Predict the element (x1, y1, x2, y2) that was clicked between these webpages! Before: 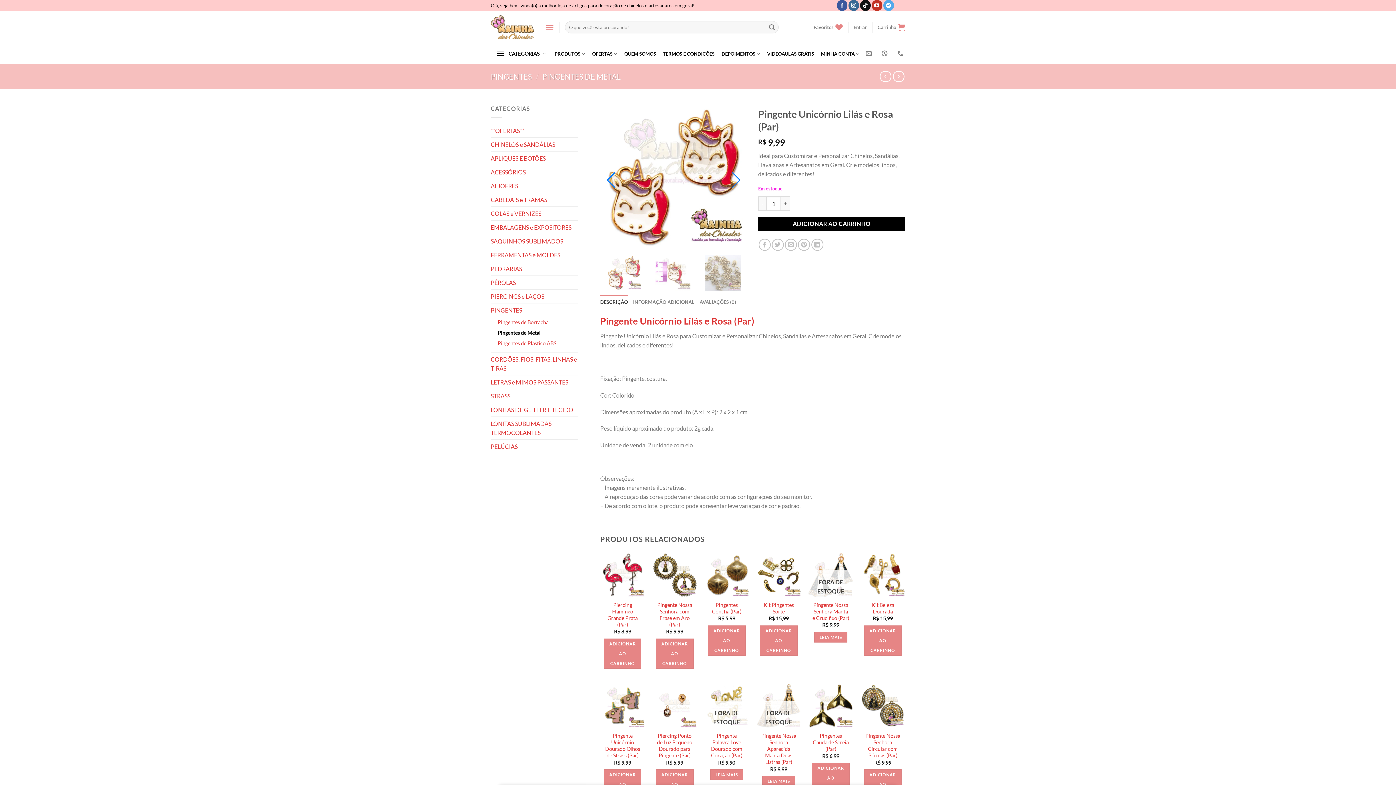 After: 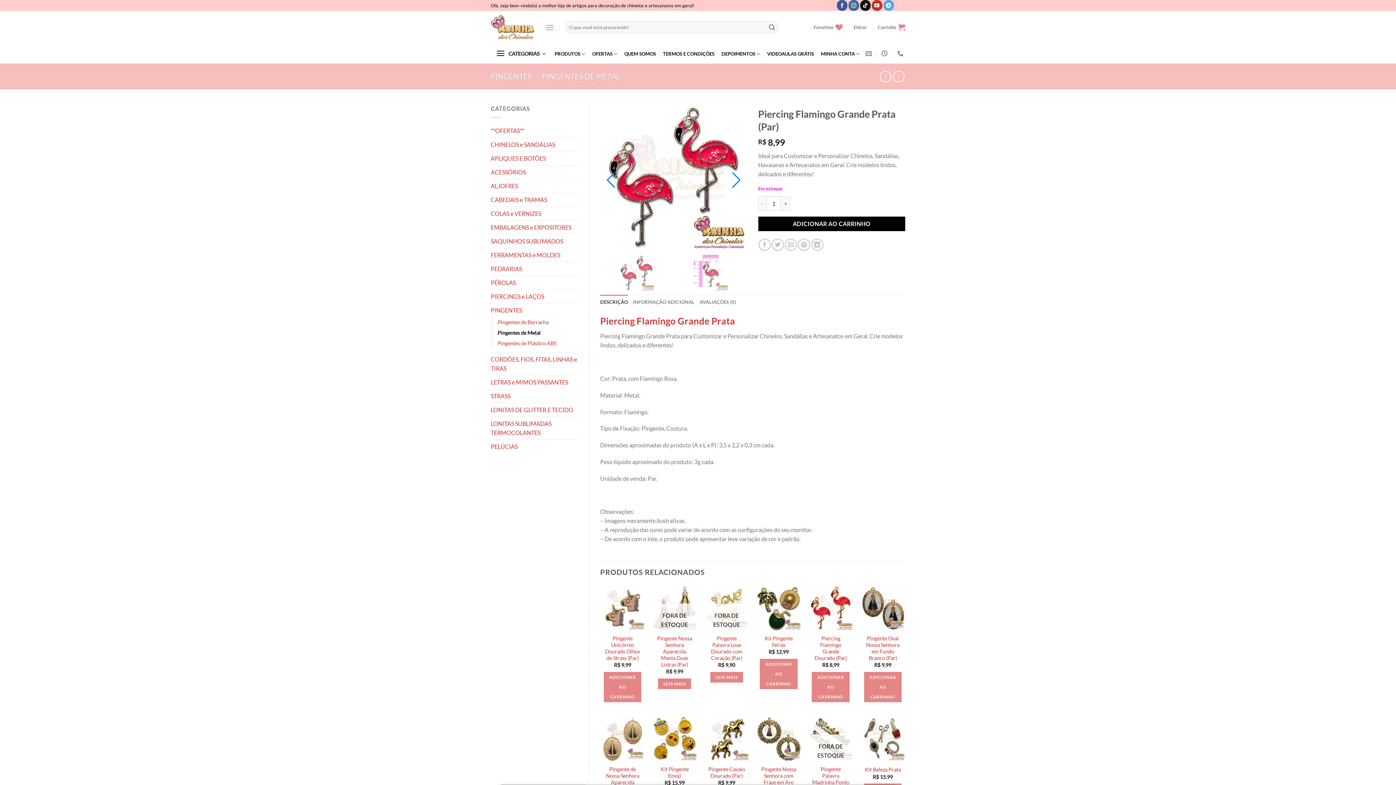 Action: bbox: (600, 552, 645, 597) label: Piercing Flamingo Grande Prata (Par)